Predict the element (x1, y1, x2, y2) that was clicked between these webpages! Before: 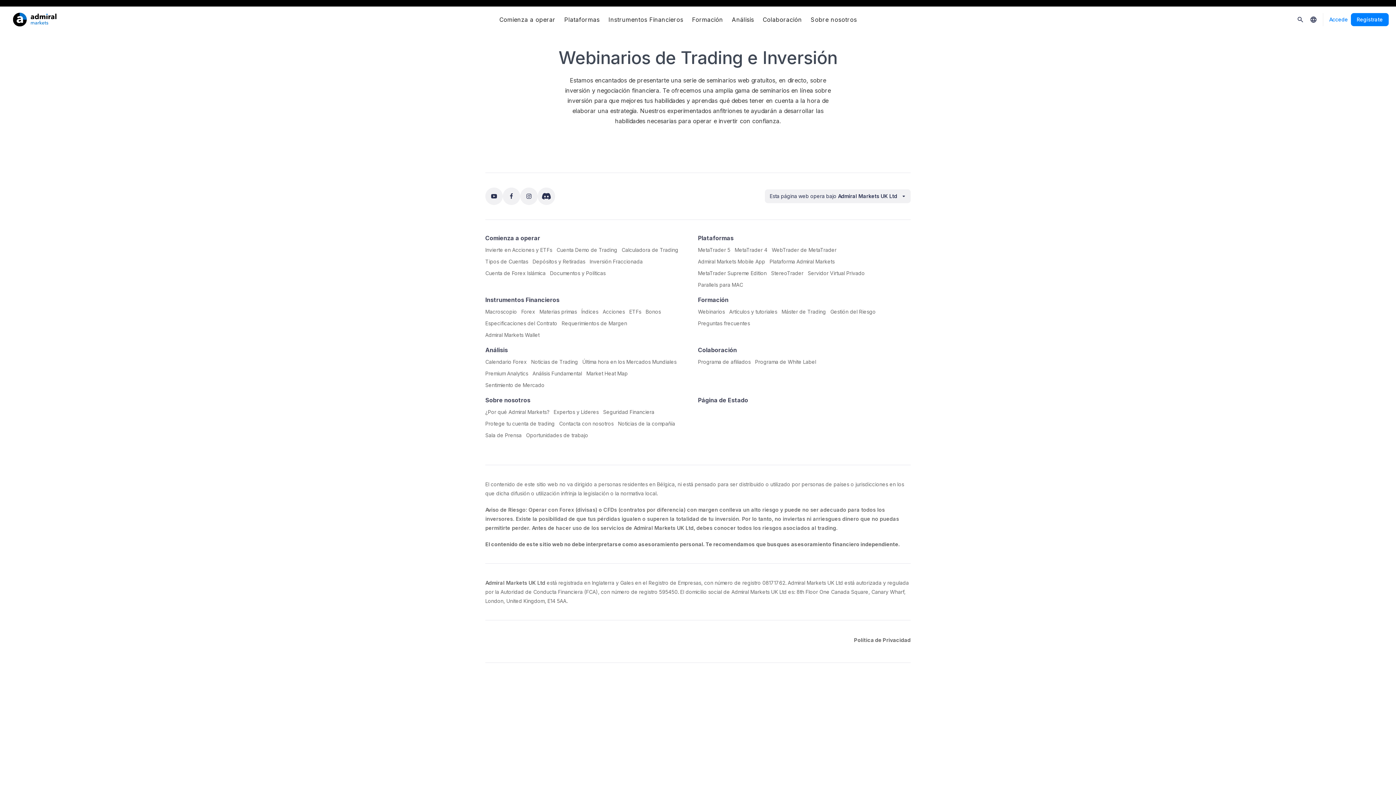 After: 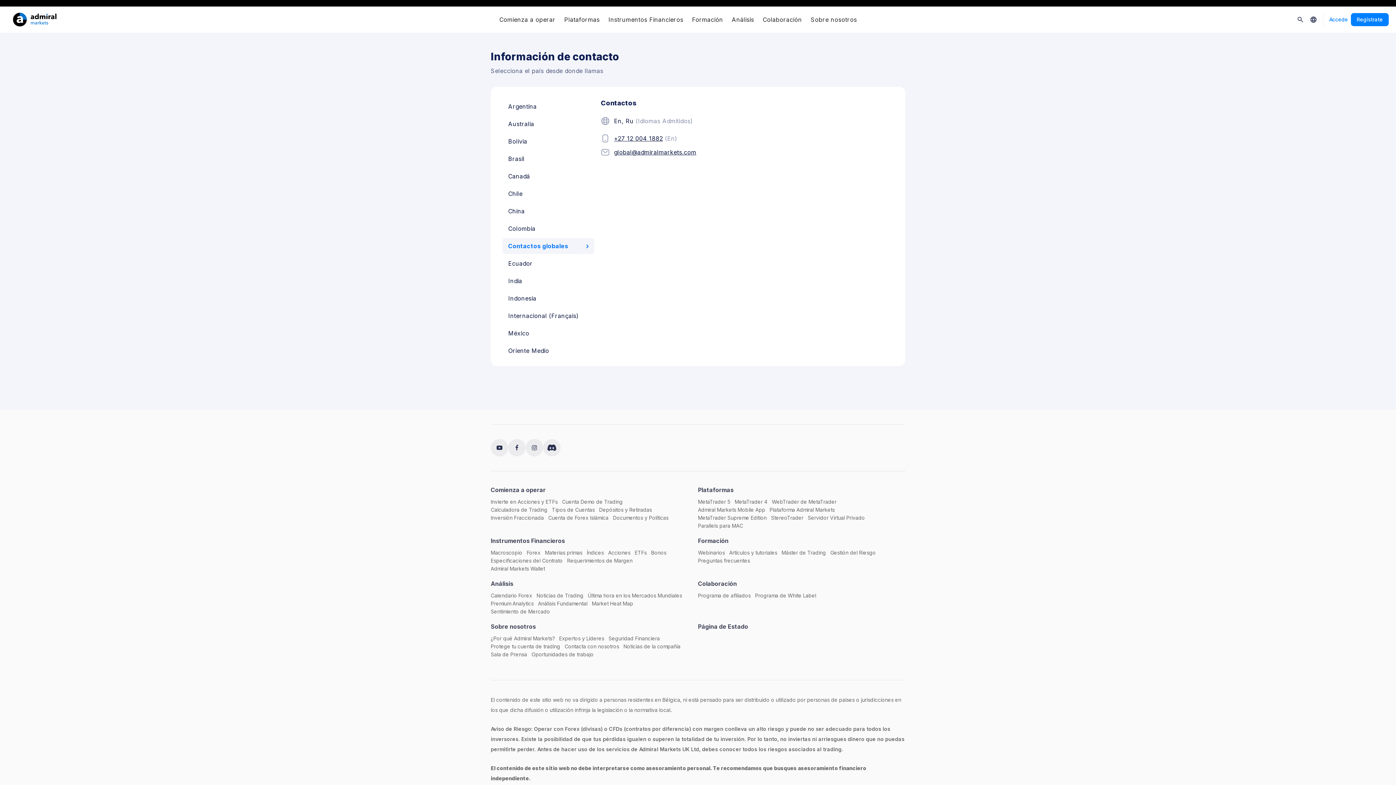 Action: label: Contacta con nosotros bbox: (559, 419, 613, 428)